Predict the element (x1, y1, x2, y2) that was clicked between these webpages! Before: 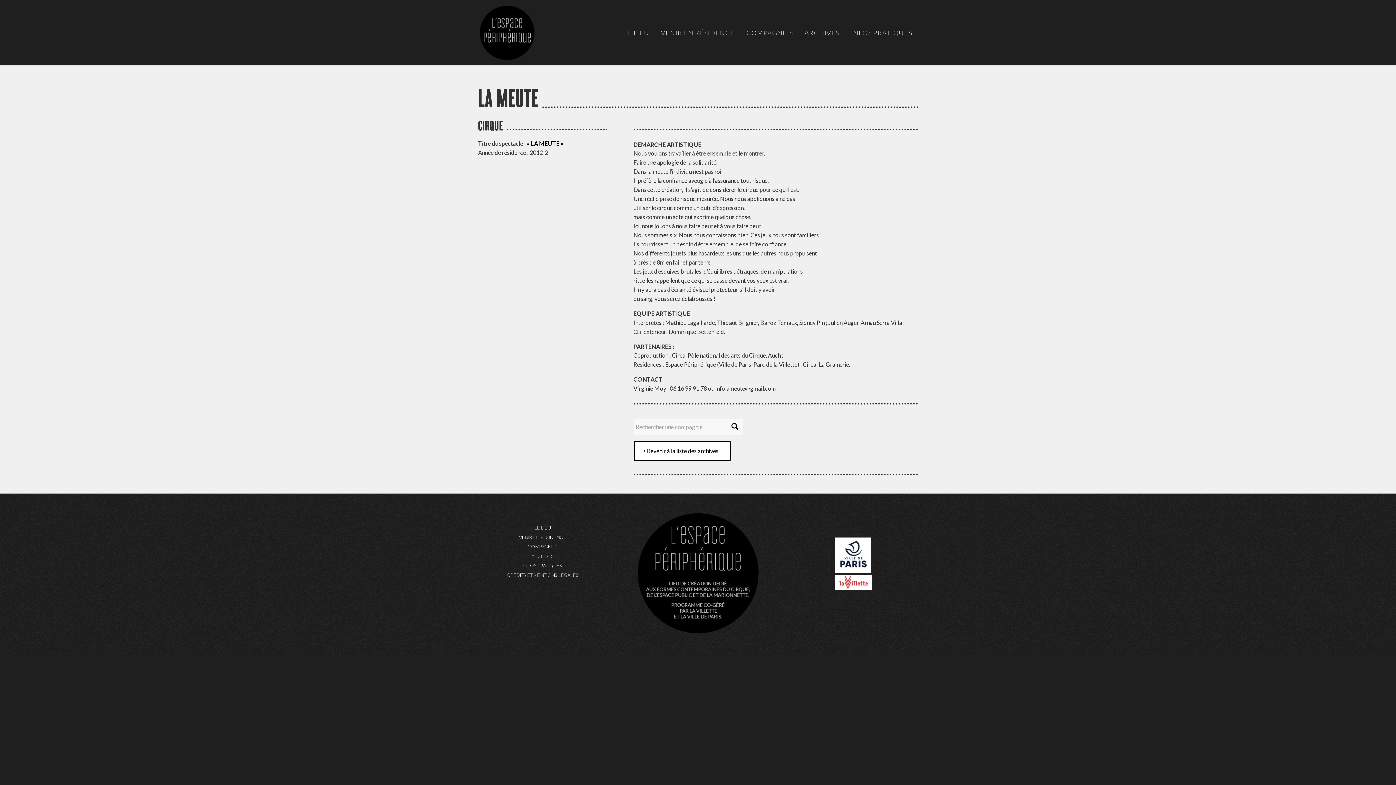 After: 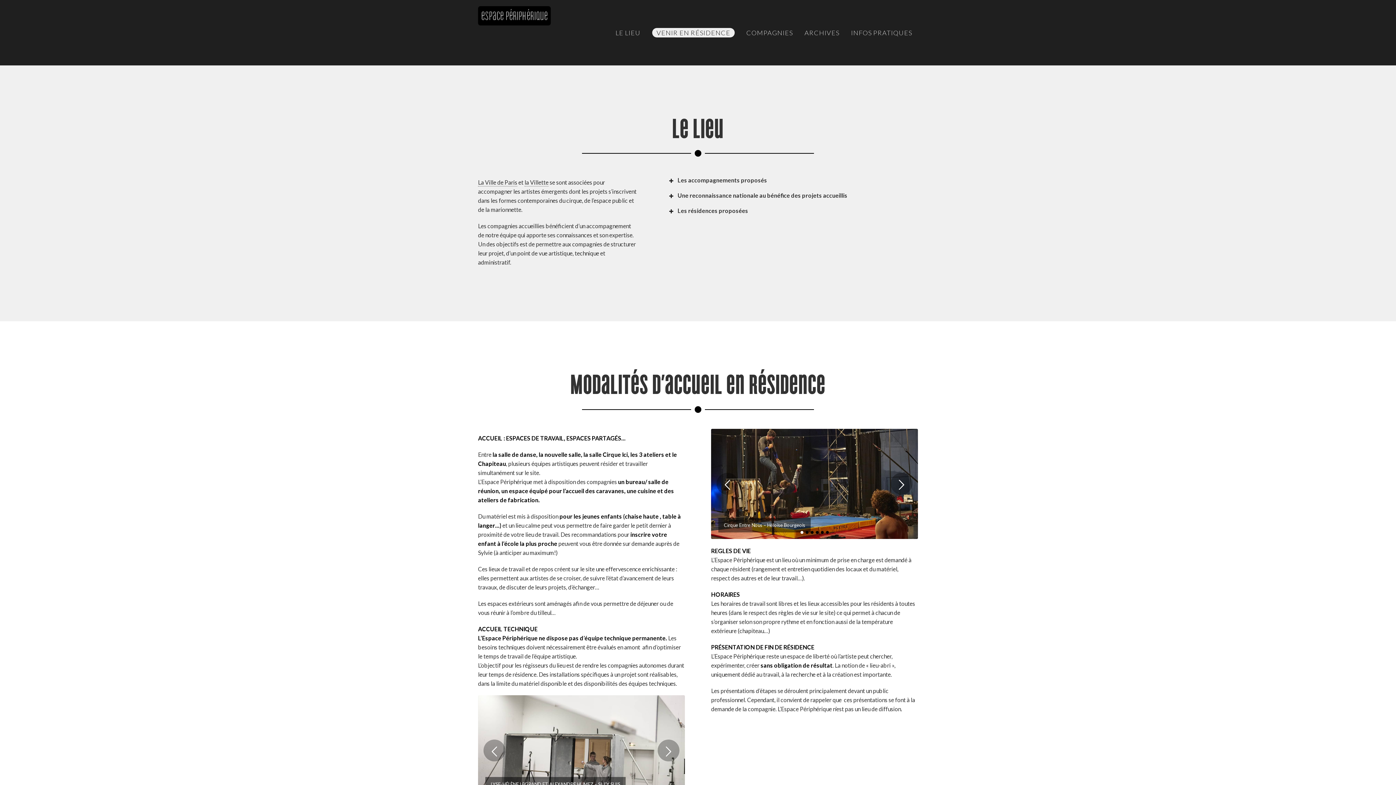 Action: label: VENIR EN RÉSIDENCE bbox: (478, 532, 607, 542)